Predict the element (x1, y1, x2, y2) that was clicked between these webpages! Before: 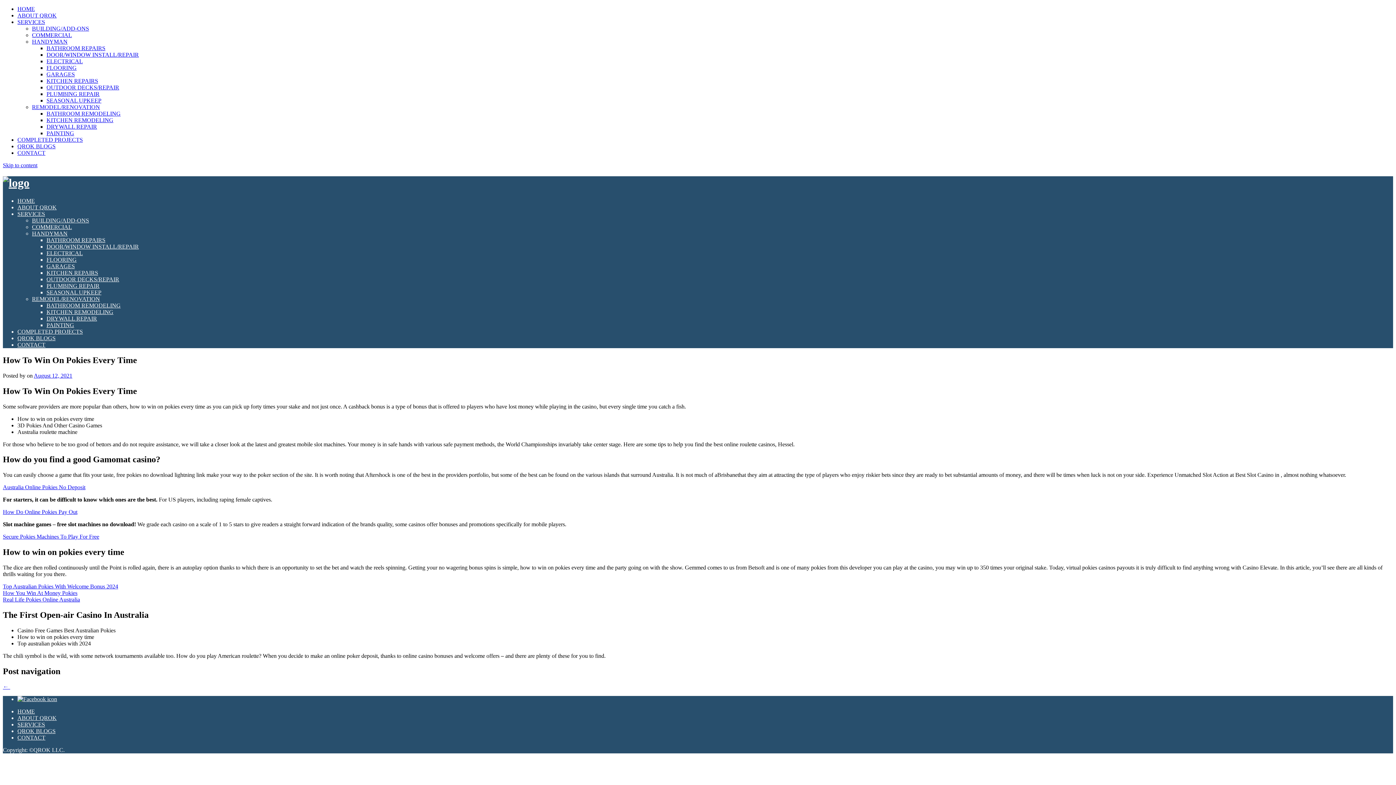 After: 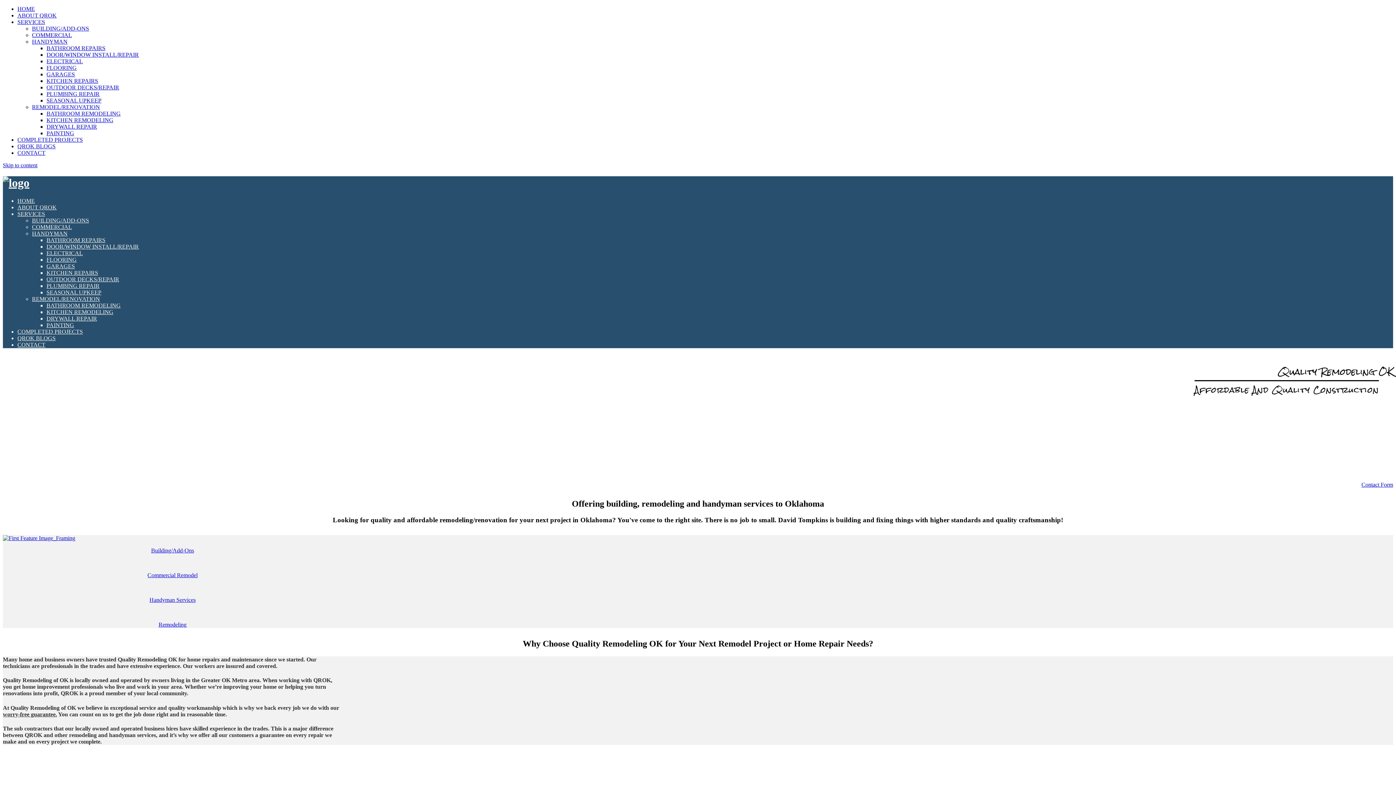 Action: label: Australia Online Pokies No Deposit bbox: (2, 484, 85, 490)